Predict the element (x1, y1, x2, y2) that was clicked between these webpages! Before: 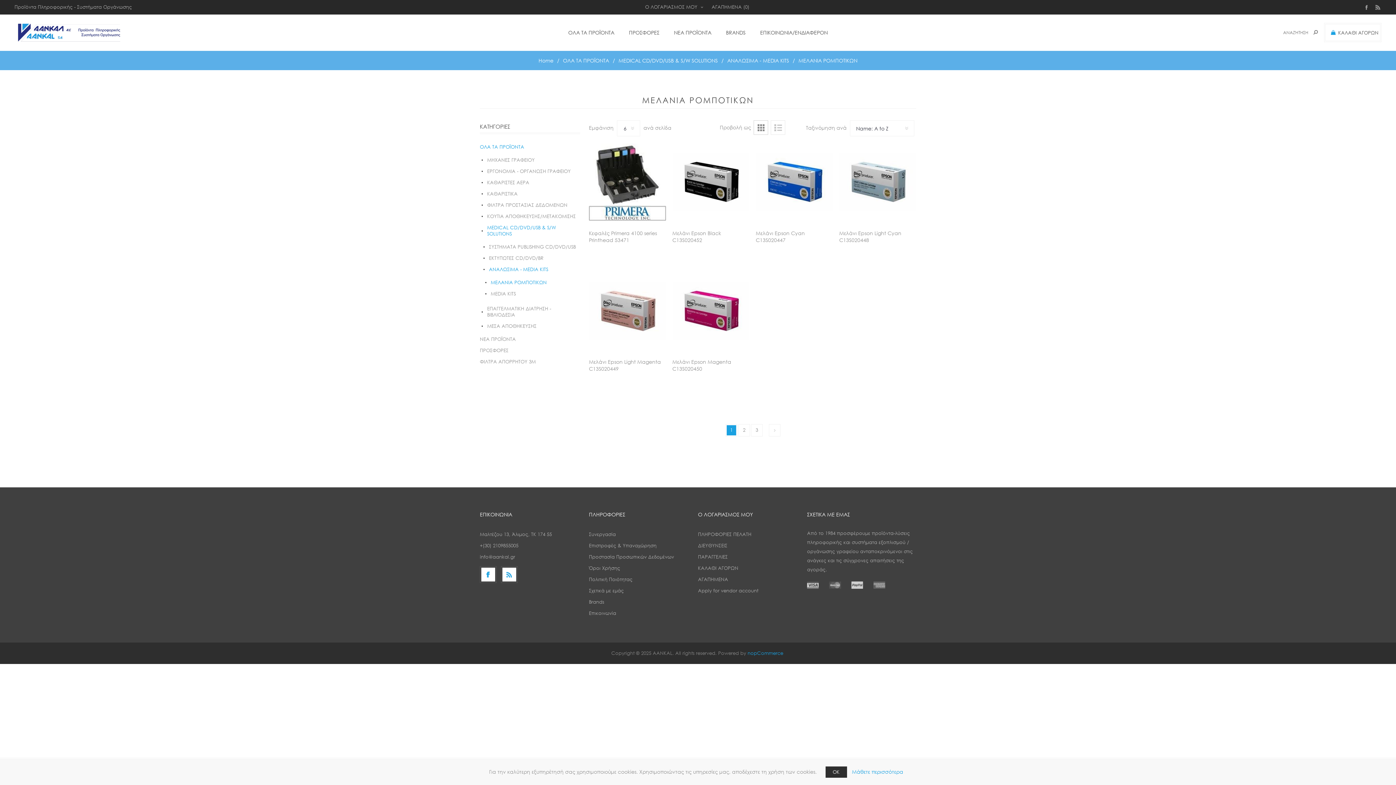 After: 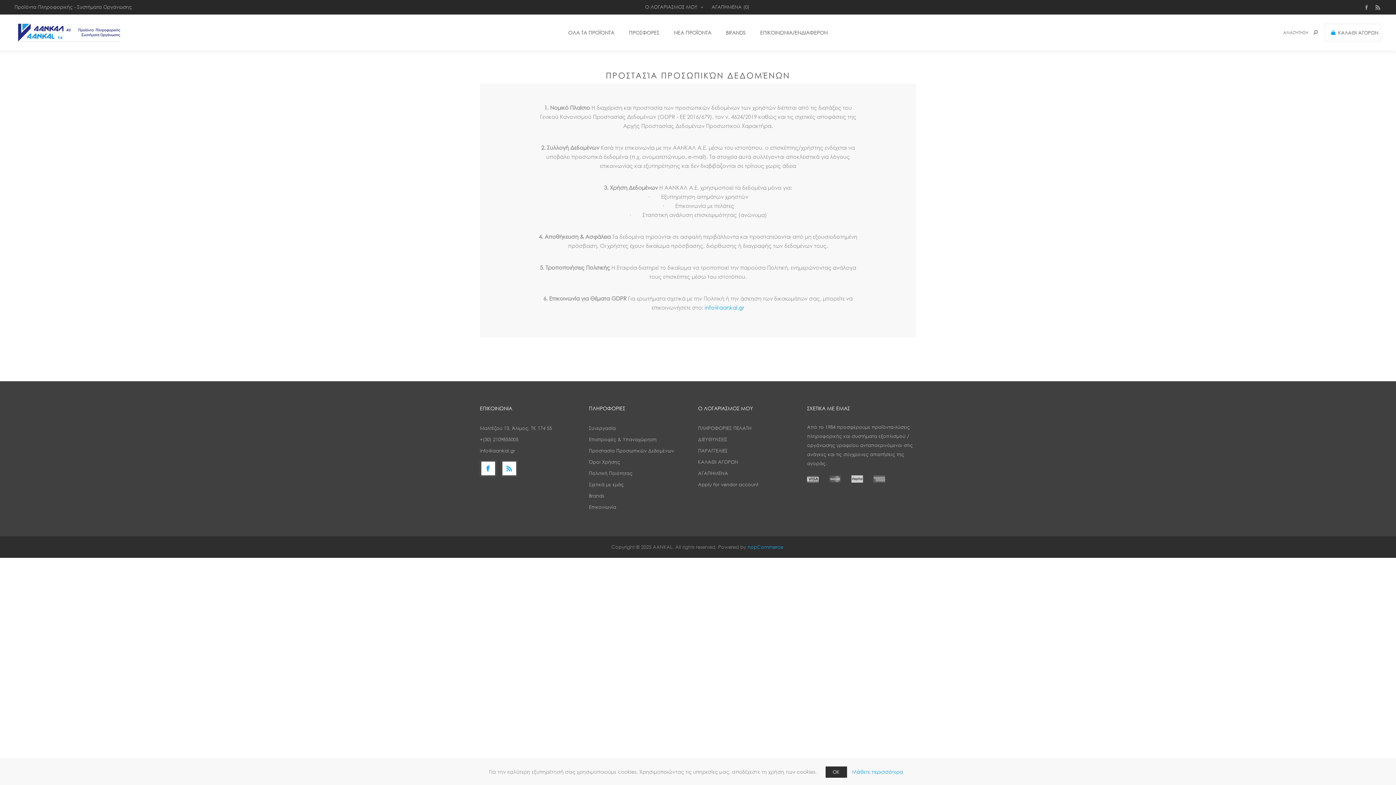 Action: label: Mάθετε περισσότερα bbox: (852, 768, 903, 775)